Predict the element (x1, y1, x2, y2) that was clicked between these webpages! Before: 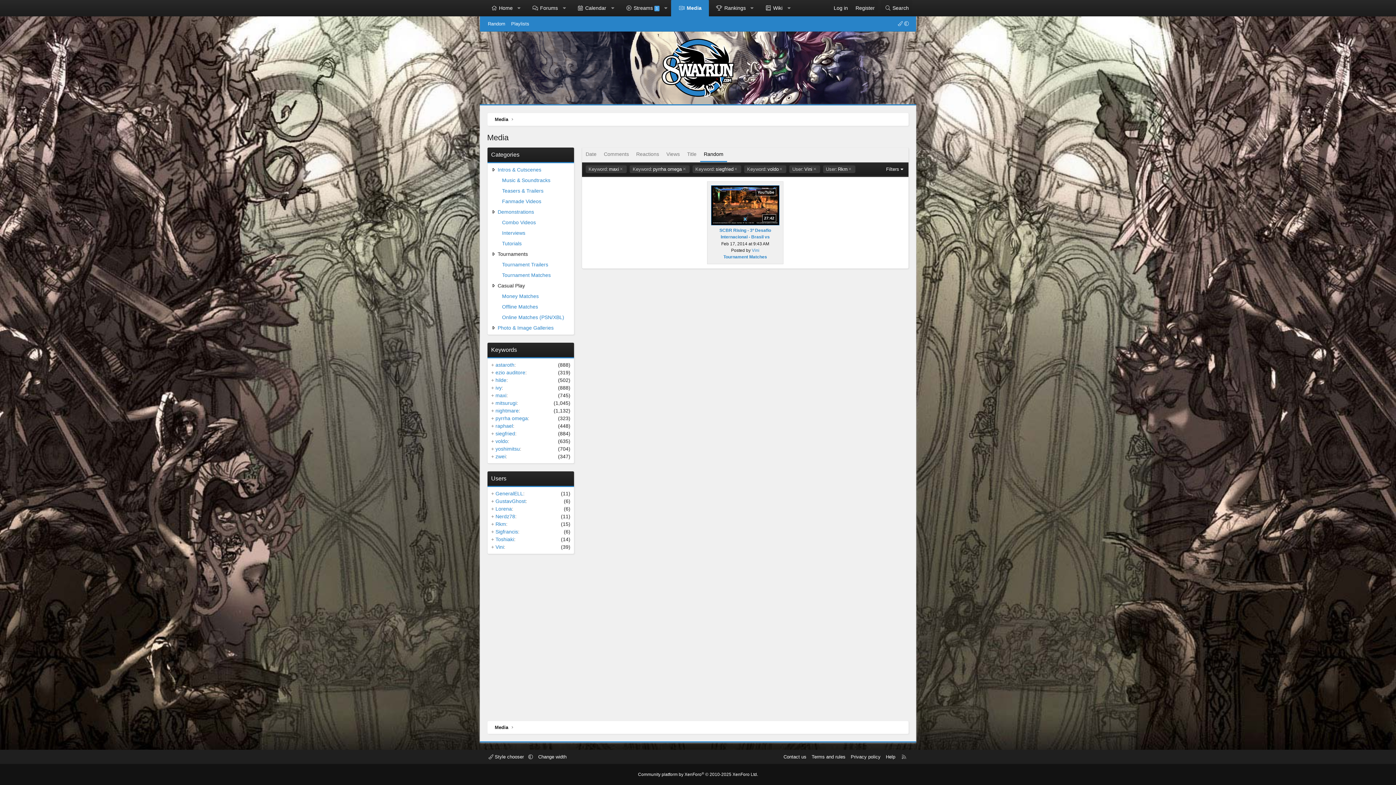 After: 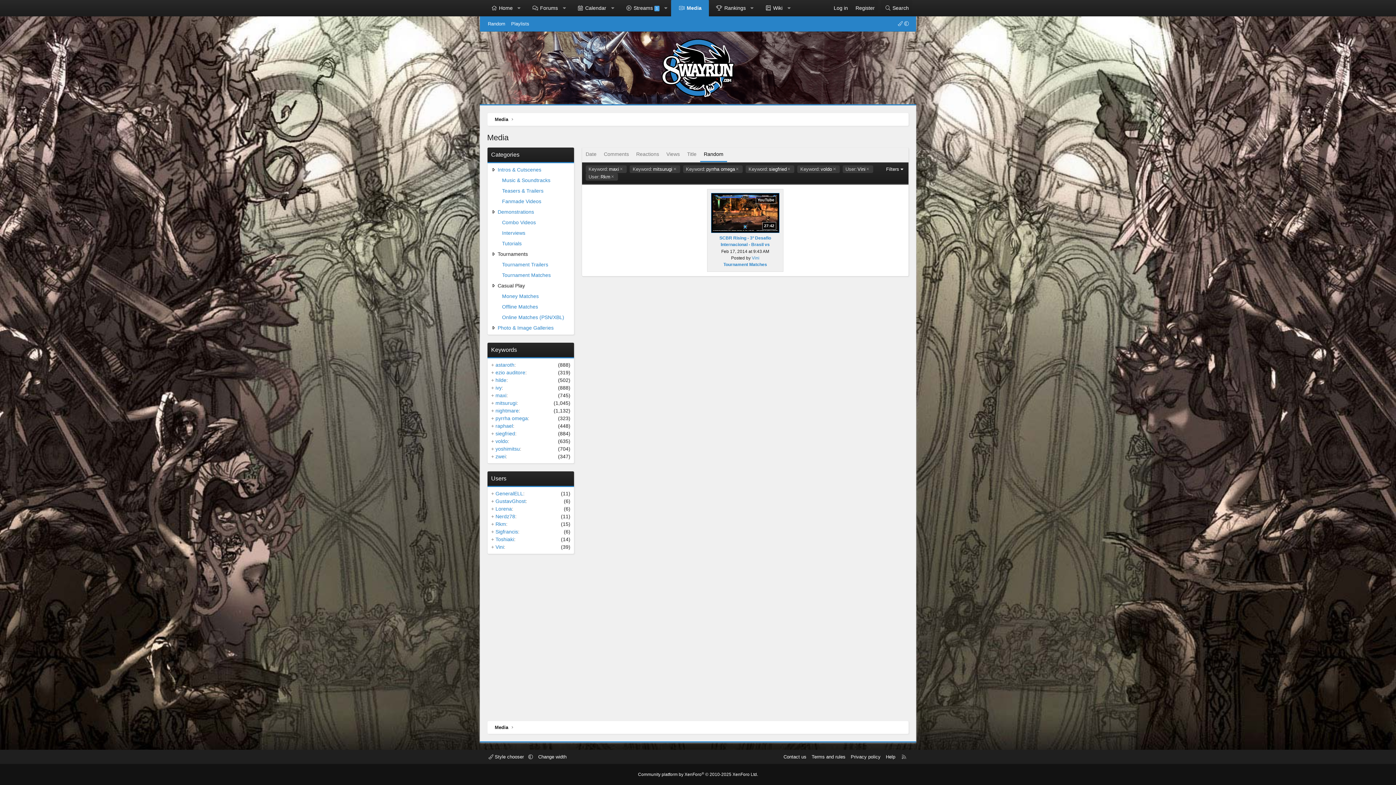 Action: bbox: (495, 400, 516, 406) label: mitsurugi